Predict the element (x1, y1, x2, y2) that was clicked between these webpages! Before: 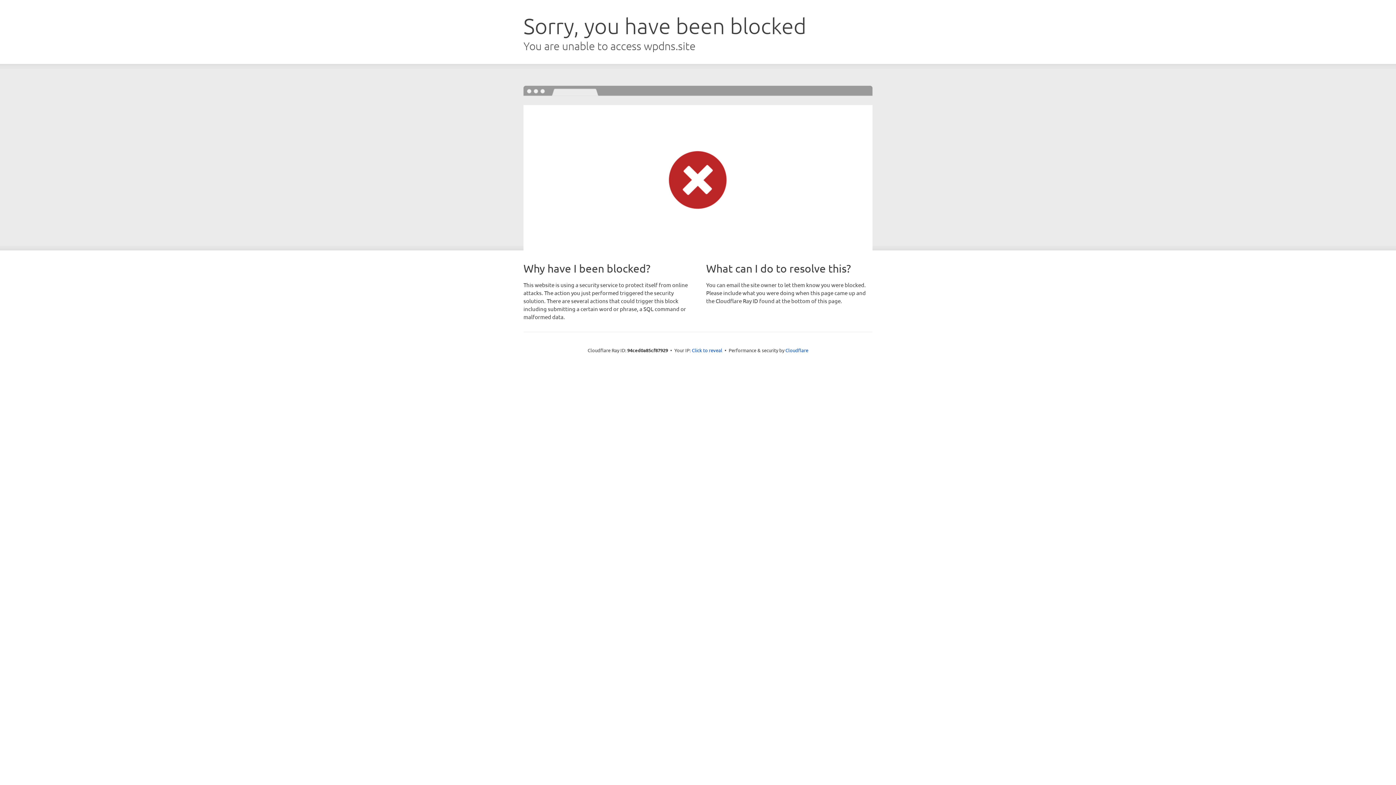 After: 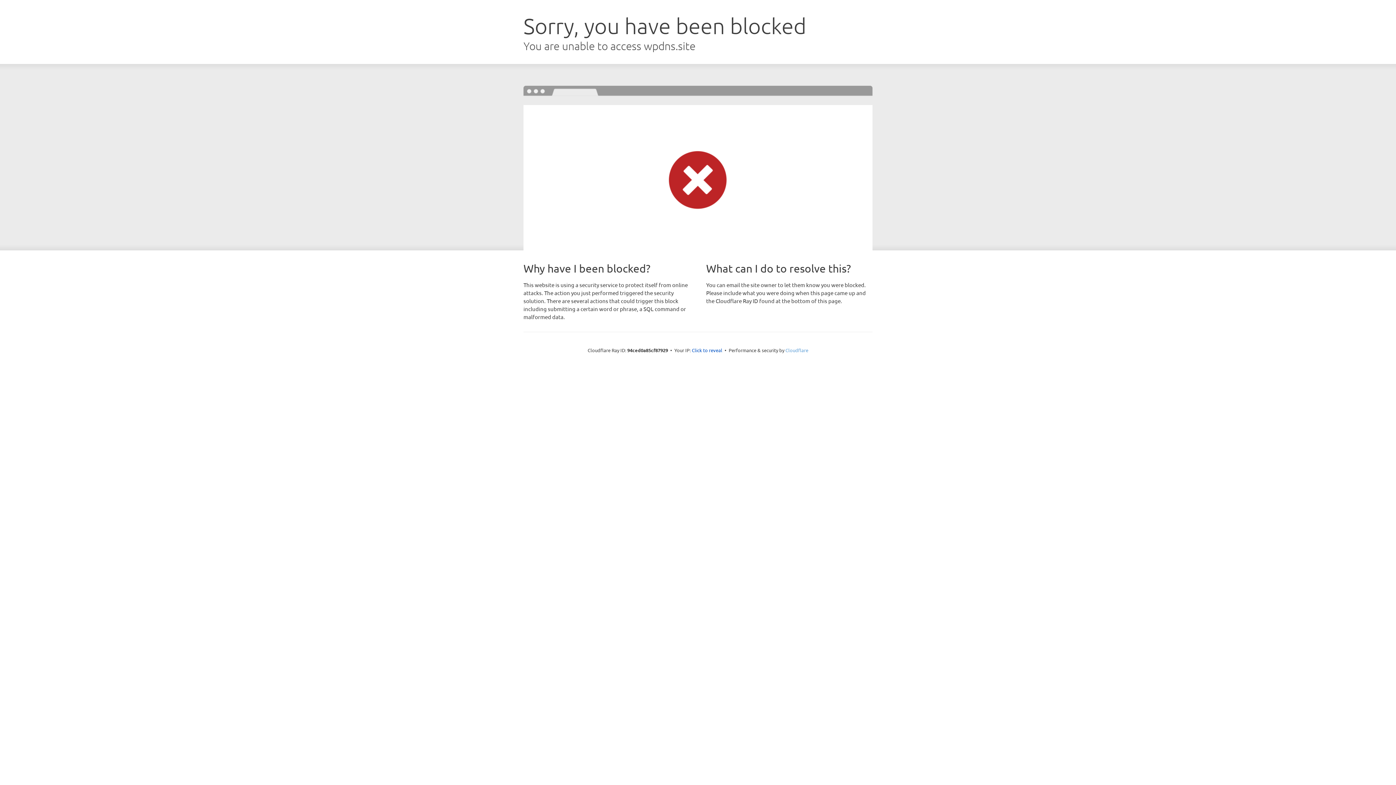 Action: bbox: (785, 347, 808, 353) label: Cloudflare